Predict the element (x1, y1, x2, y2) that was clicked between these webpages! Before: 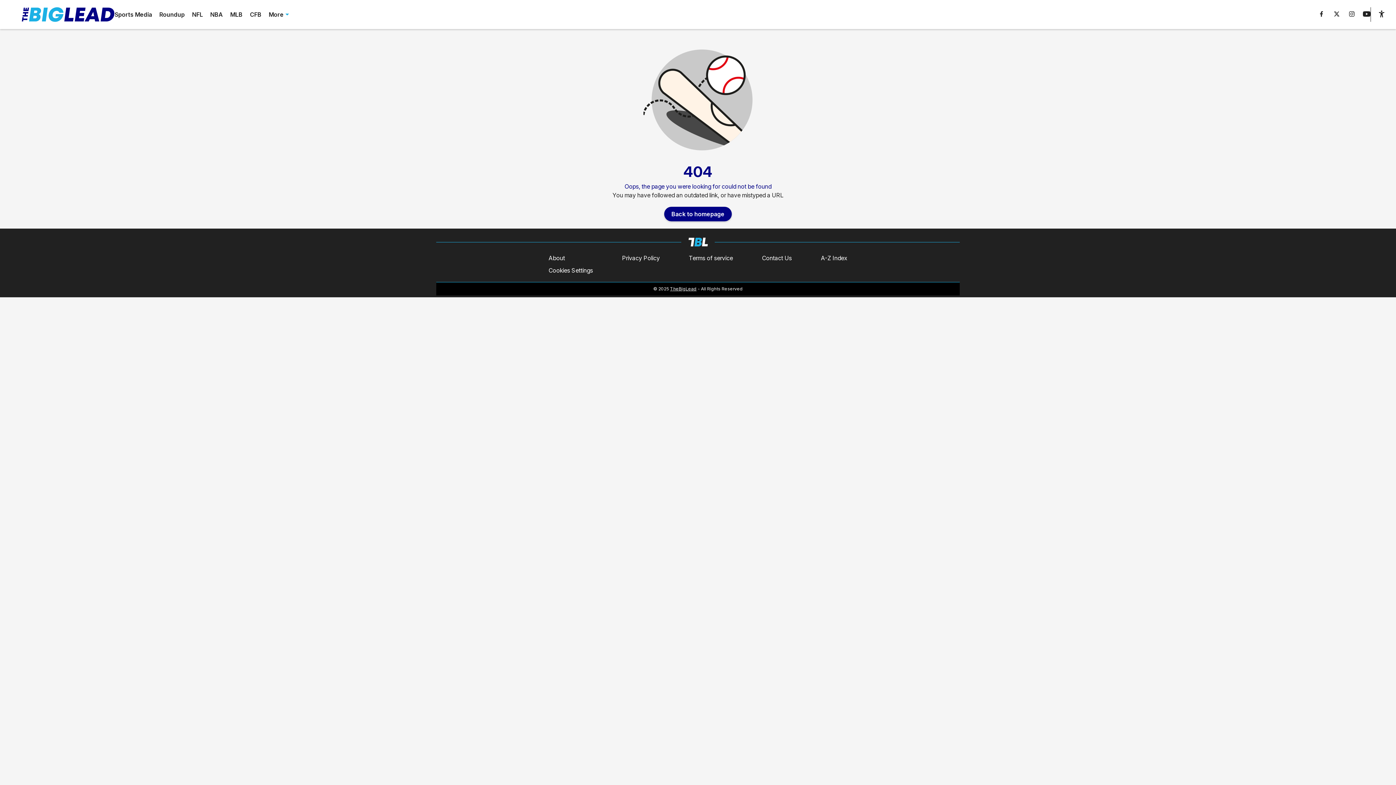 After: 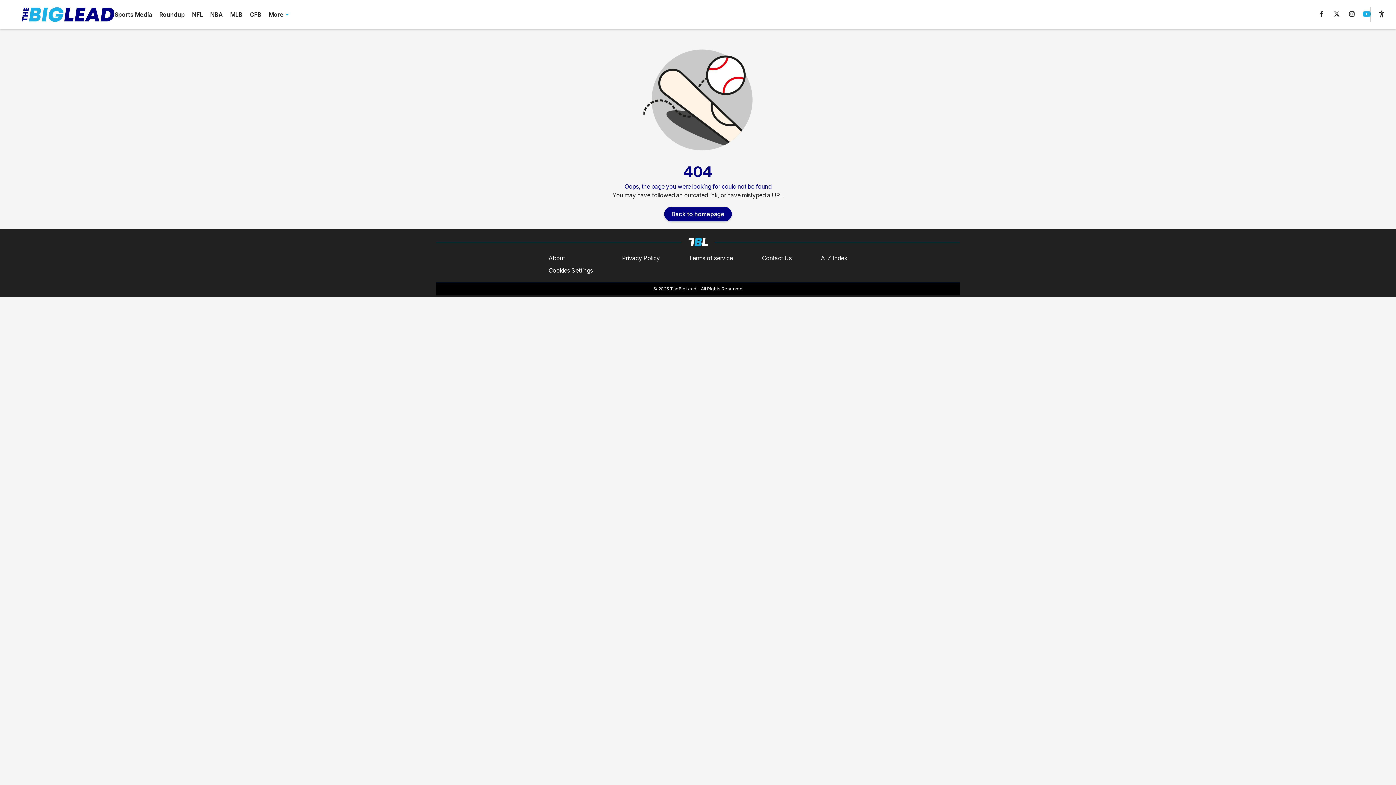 Action: bbox: (1363, 11, 1370, 18)